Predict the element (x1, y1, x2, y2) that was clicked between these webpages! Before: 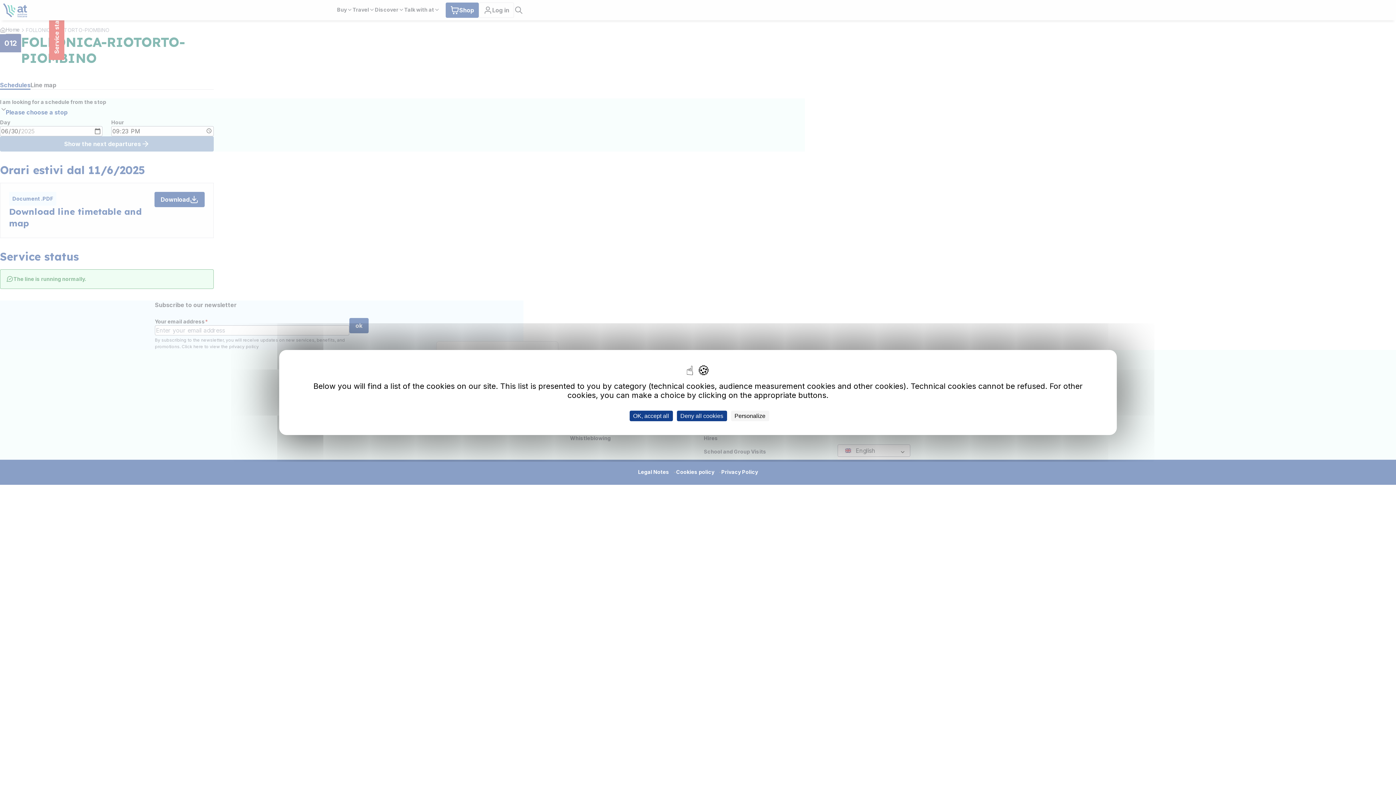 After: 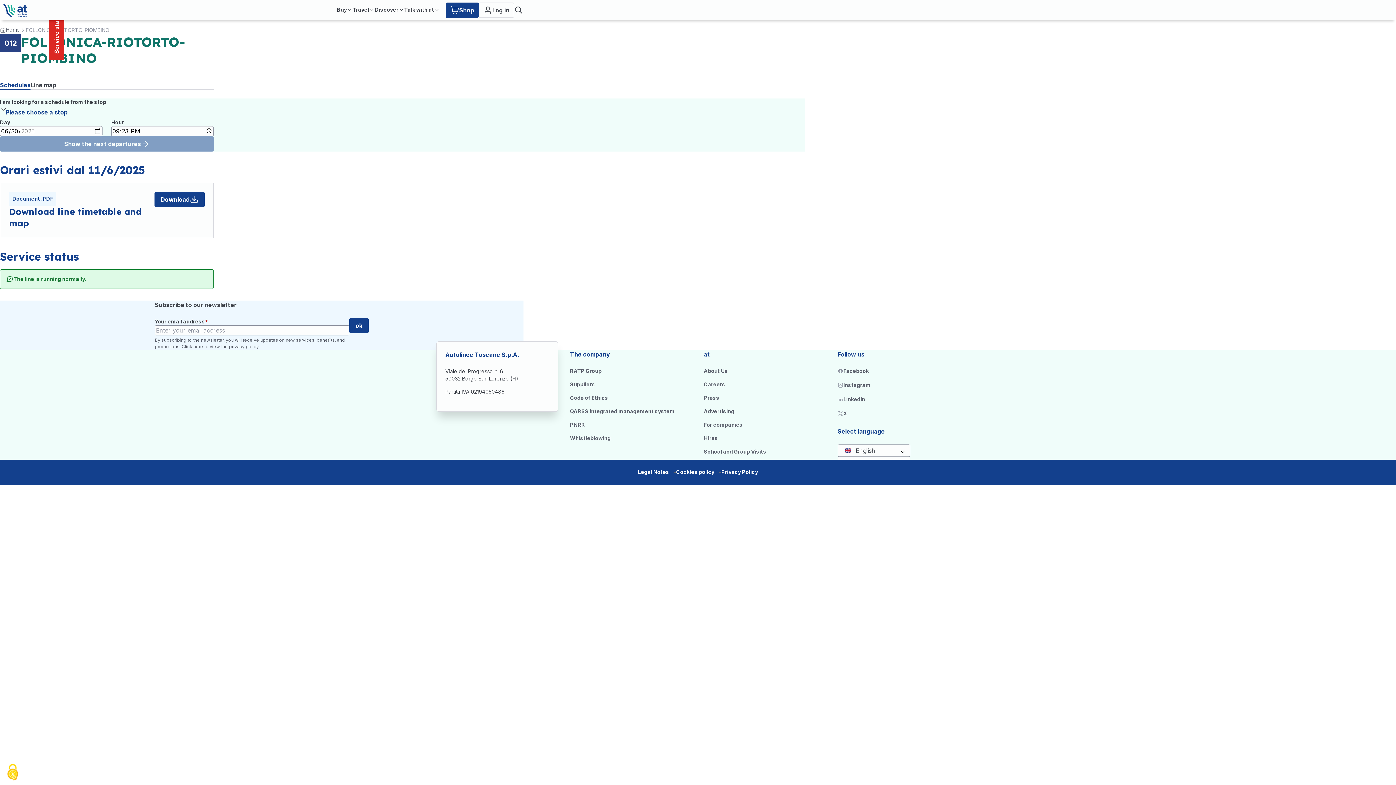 Action: label: Cookies : Deny all cookies bbox: (676, 410, 727, 421)